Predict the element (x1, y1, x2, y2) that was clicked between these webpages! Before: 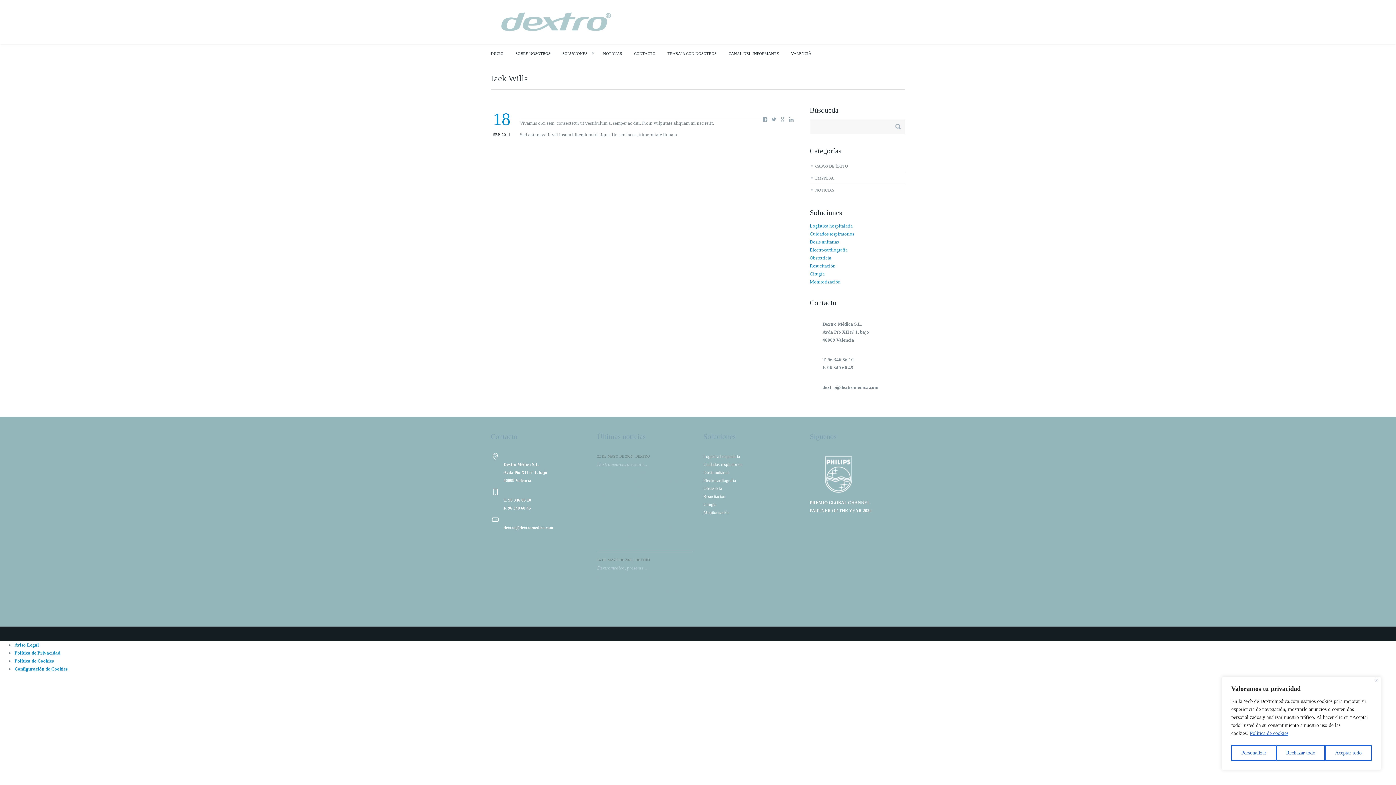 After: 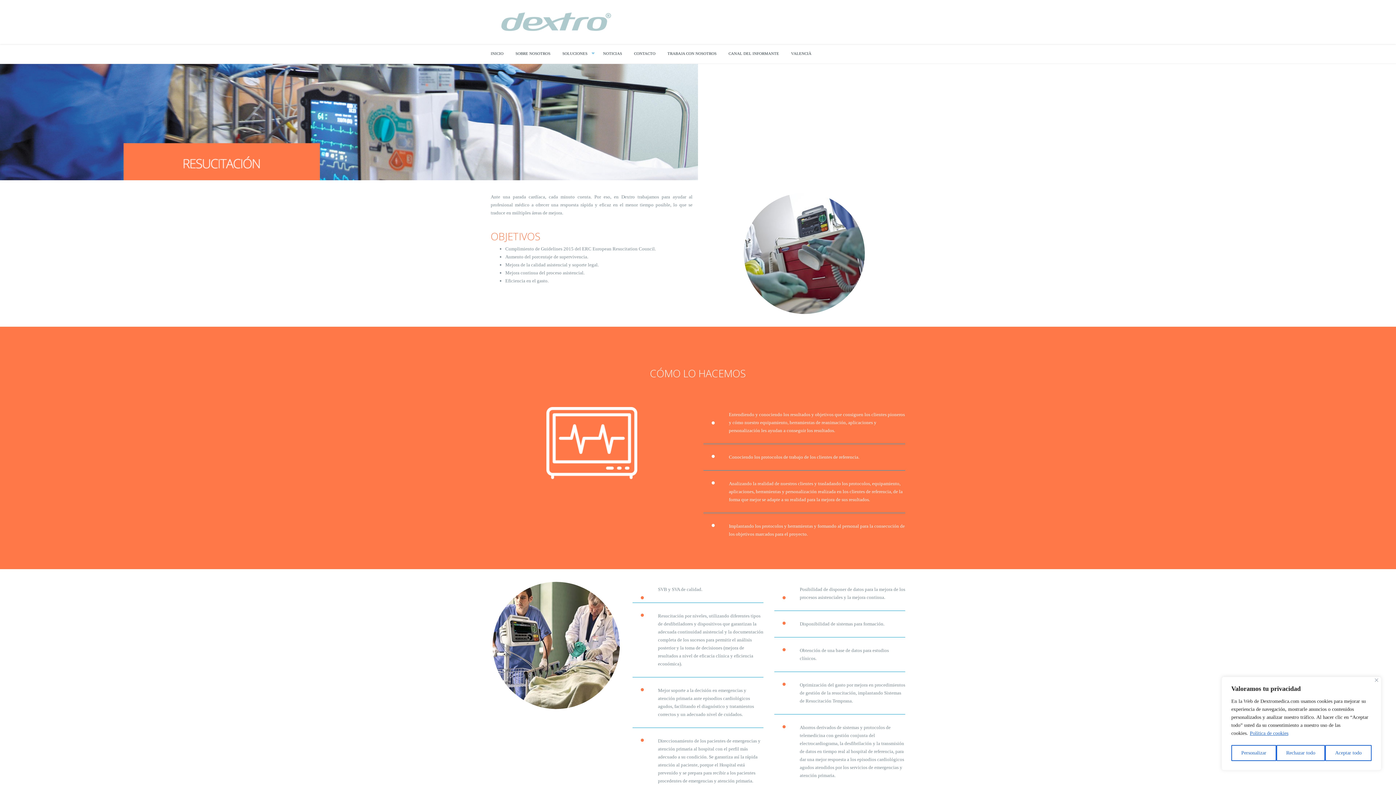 Action: bbox: (703, 494, 725, 499) label: Resucitación